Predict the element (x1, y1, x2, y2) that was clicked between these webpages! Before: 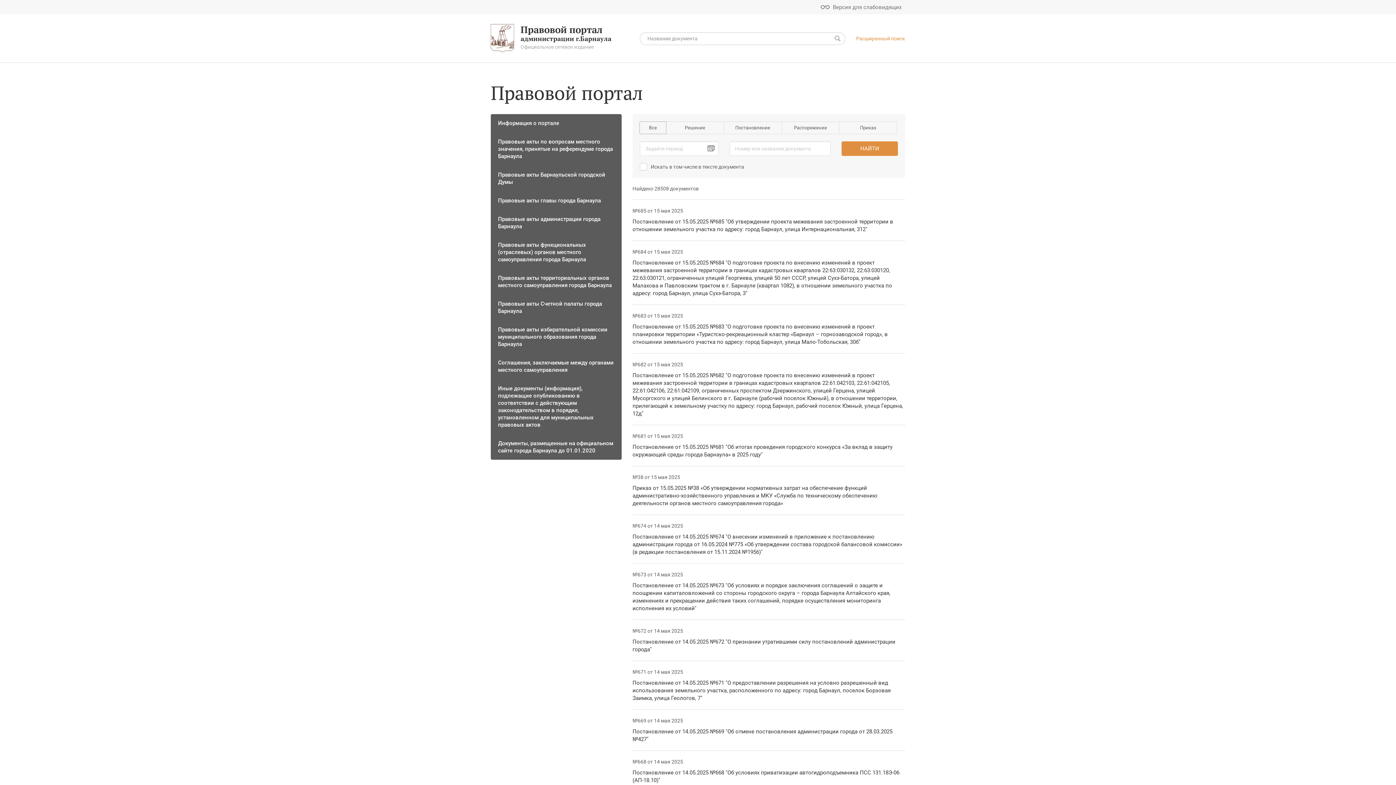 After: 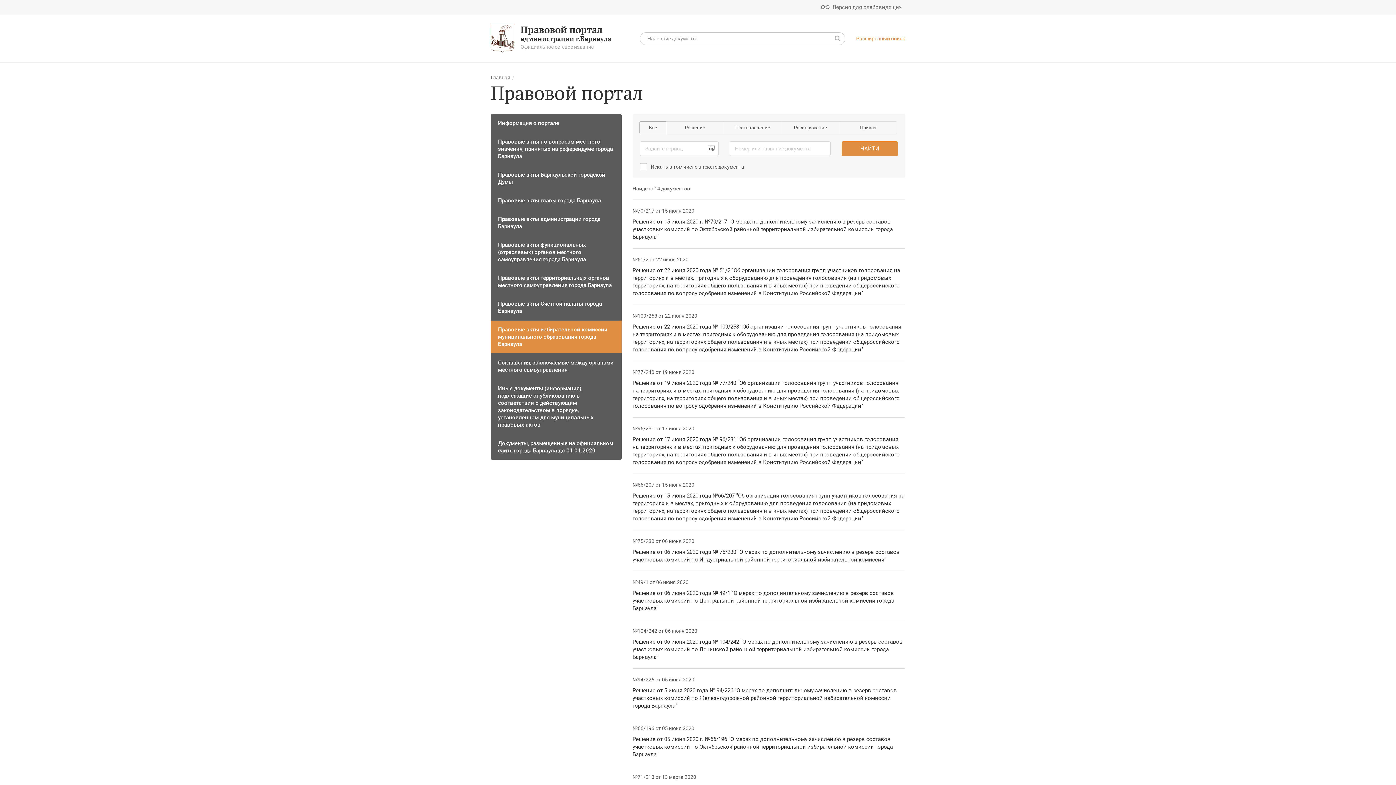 Action: label: Правовые акты избирательной комиссии муниципального образования города Барнаула bbox: (490, 320, 621, 353)